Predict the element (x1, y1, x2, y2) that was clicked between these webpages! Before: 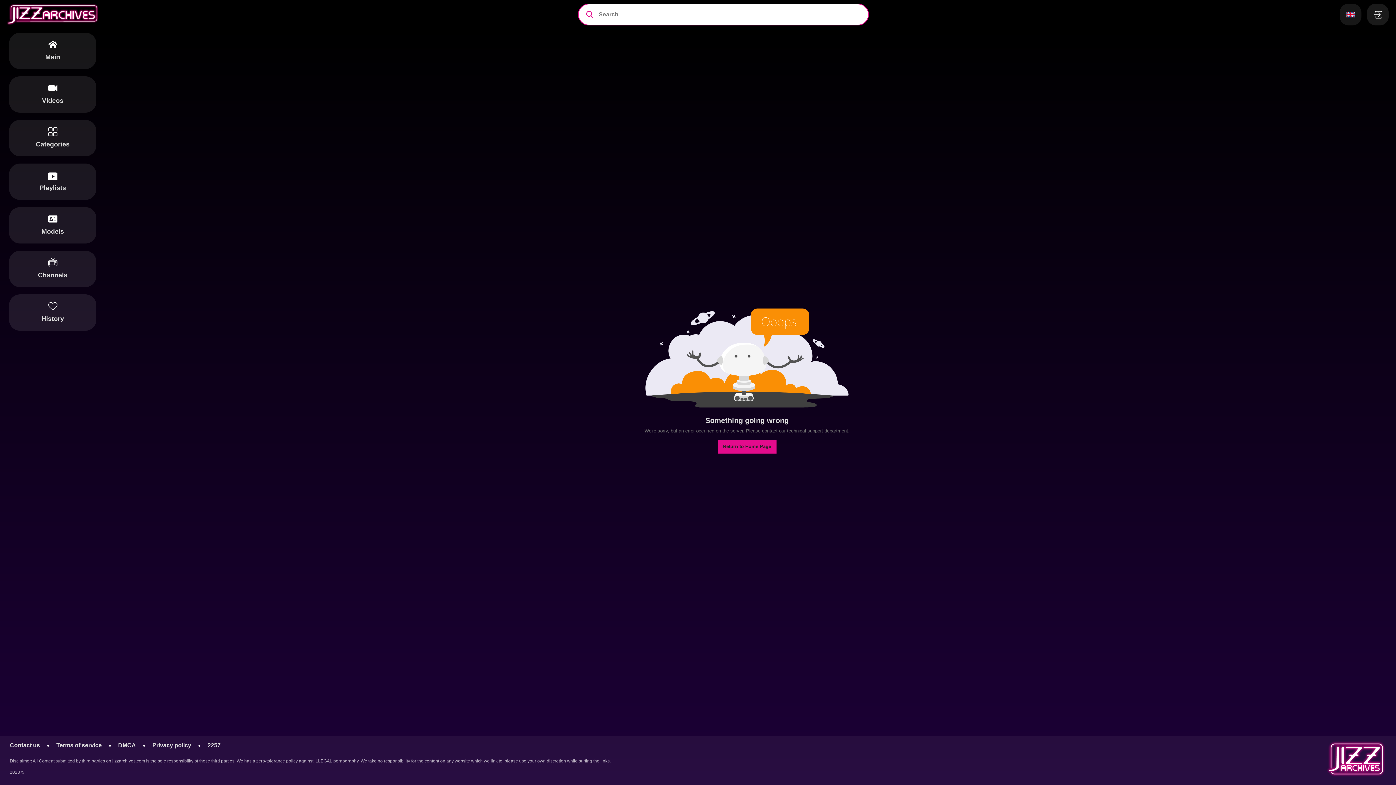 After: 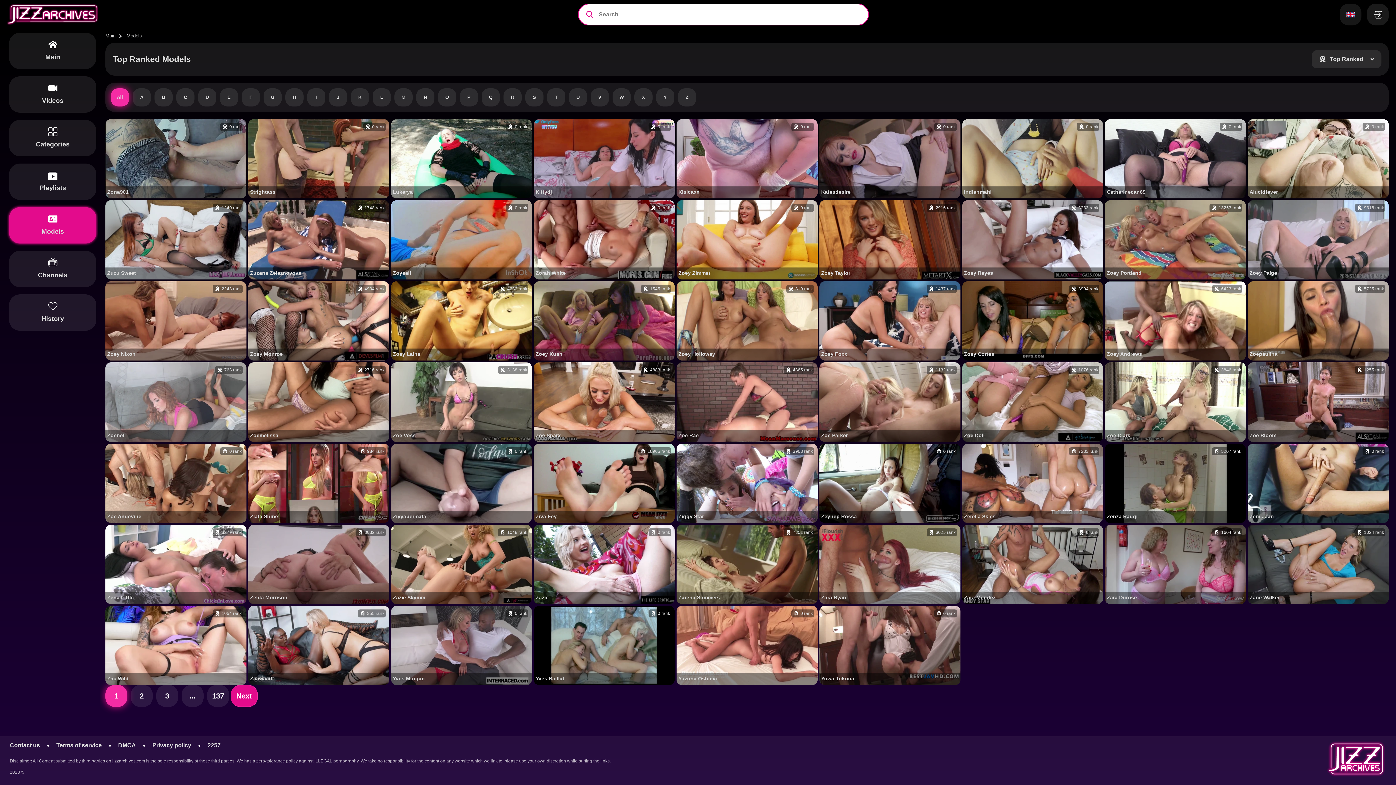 Action: label: Models bbox: (9, 207, 96, 243)